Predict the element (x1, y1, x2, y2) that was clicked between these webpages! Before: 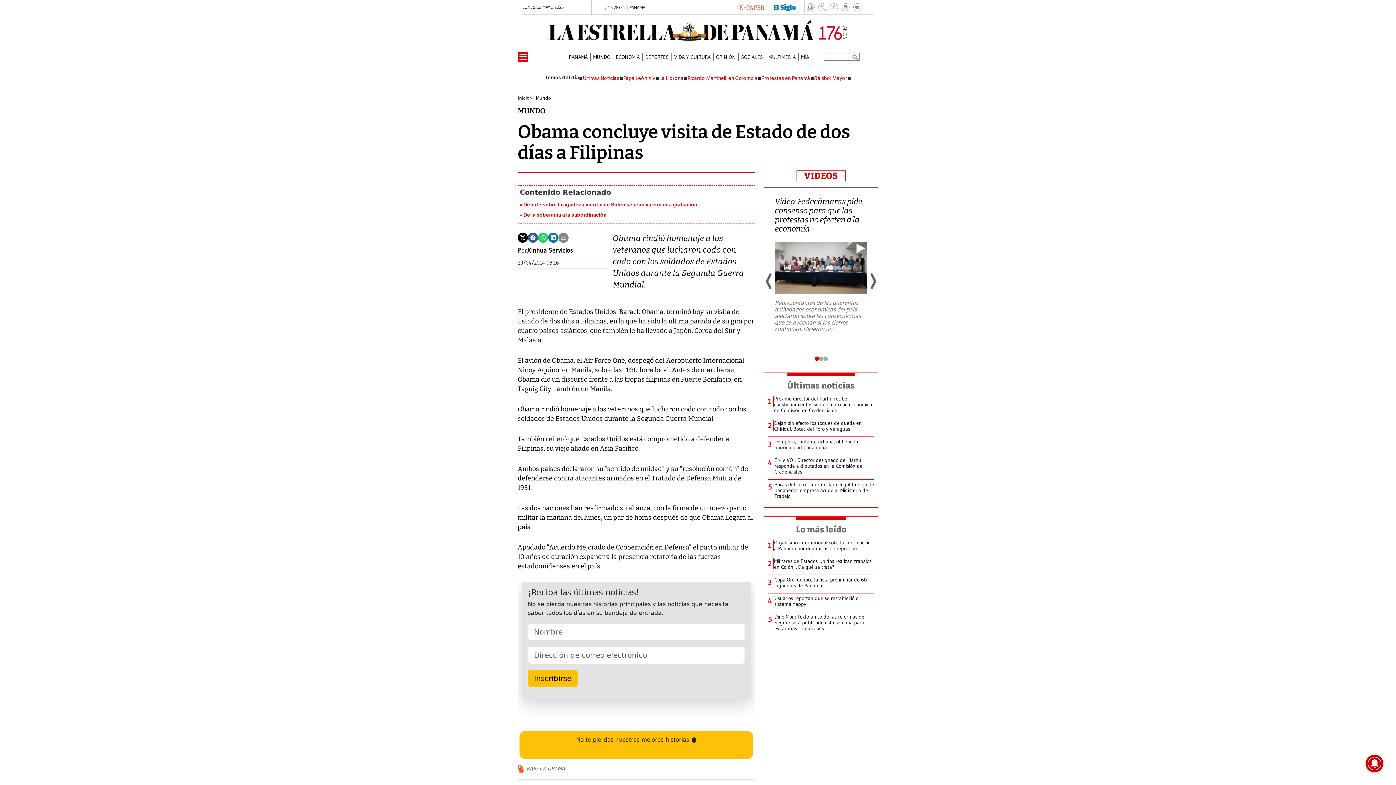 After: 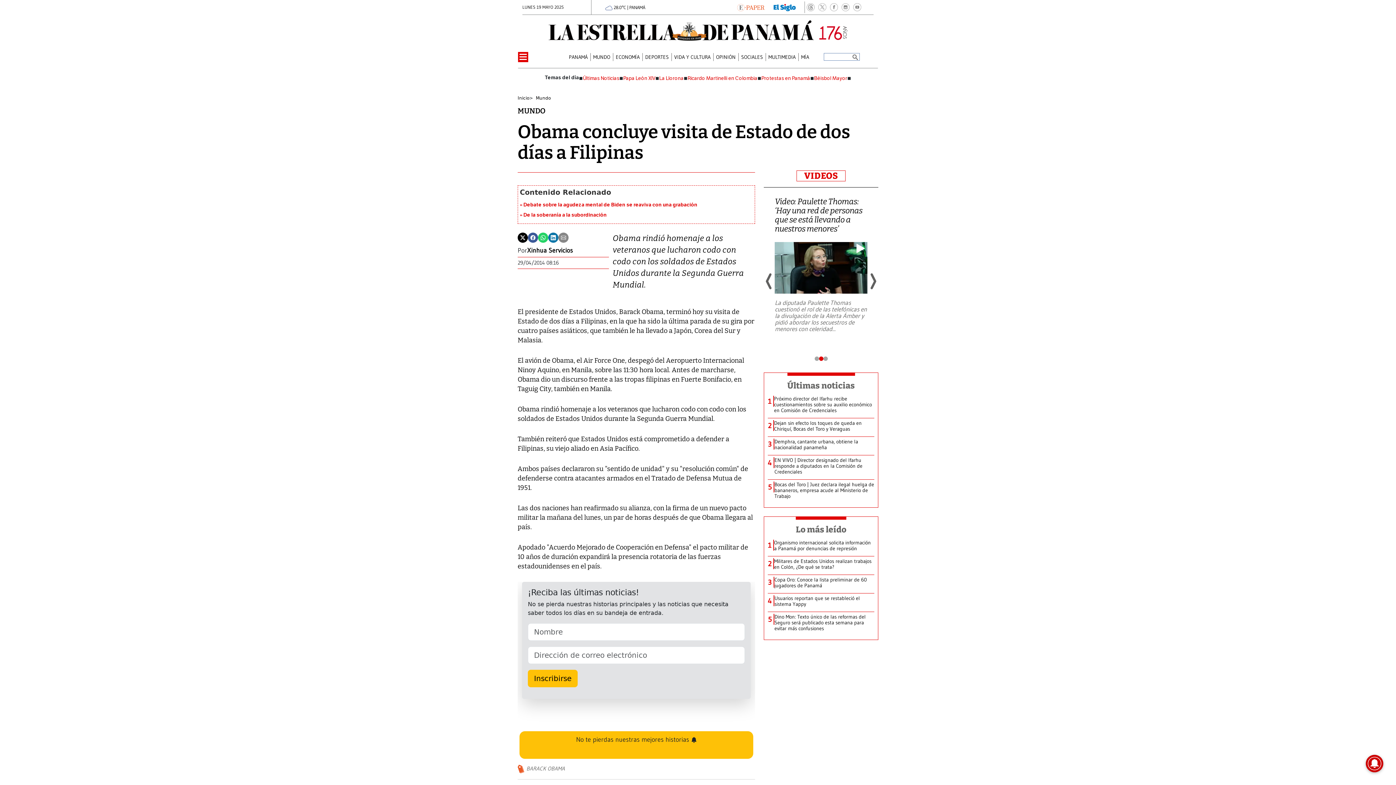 Action: label: 2 bbox: (819, 356, 823, 360)